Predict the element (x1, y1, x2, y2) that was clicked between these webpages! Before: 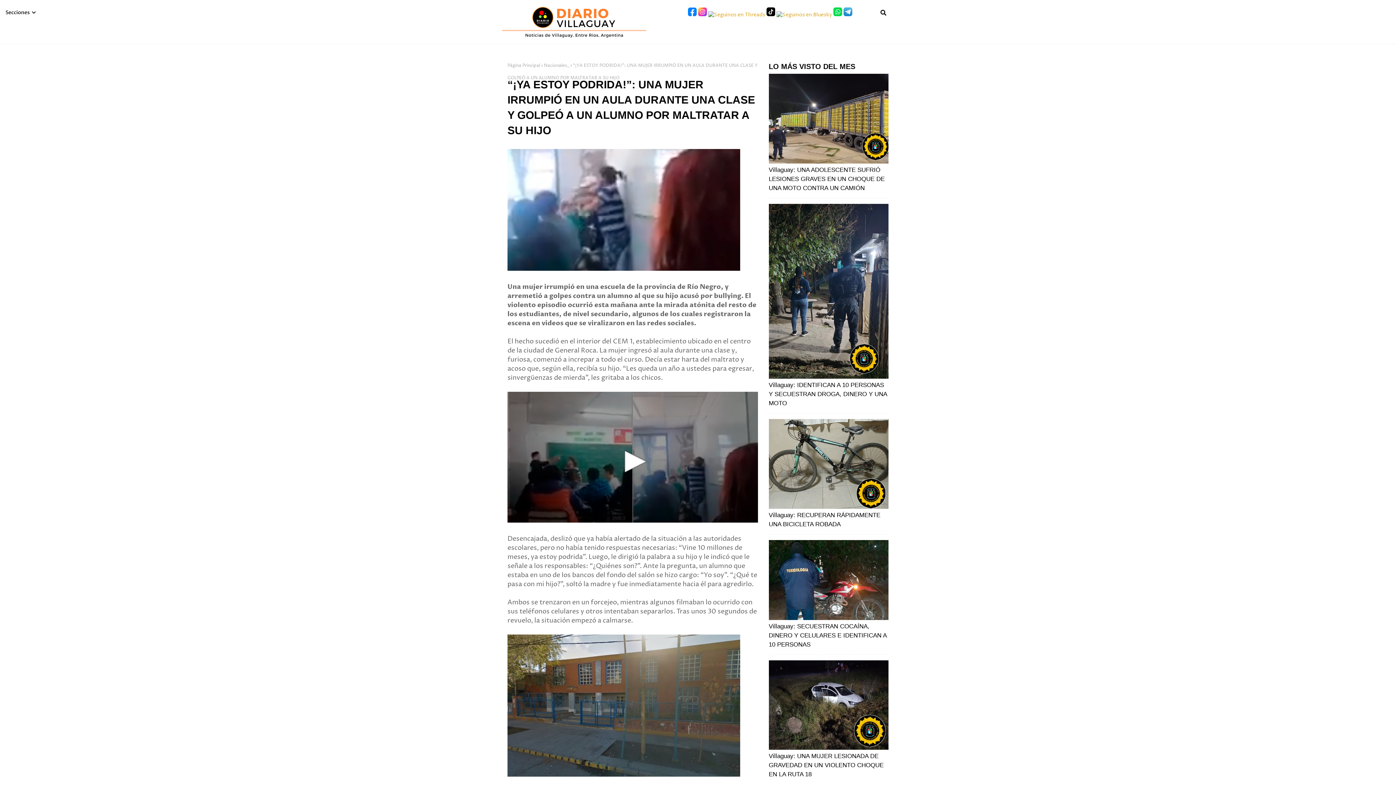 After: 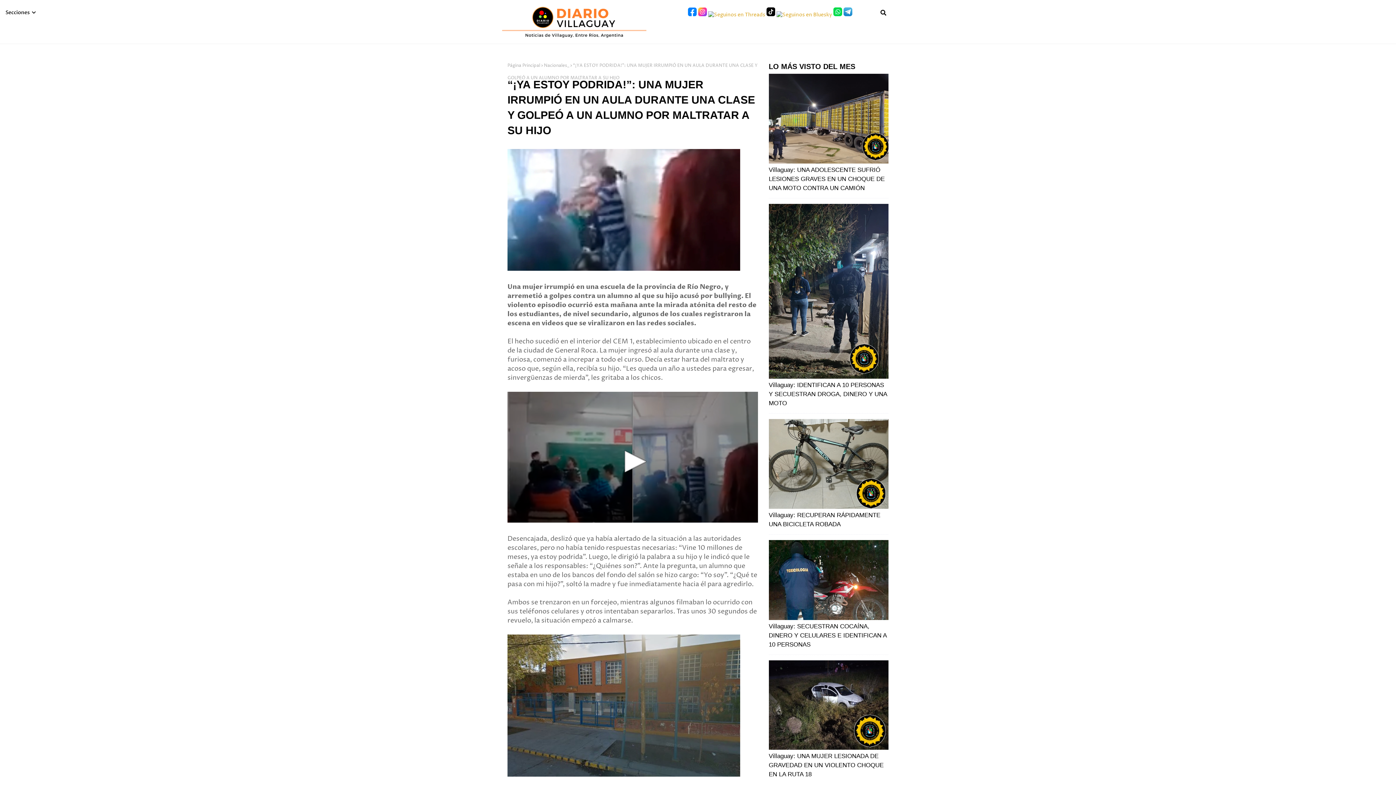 Action: bbox: (708, 11, 765, 18)